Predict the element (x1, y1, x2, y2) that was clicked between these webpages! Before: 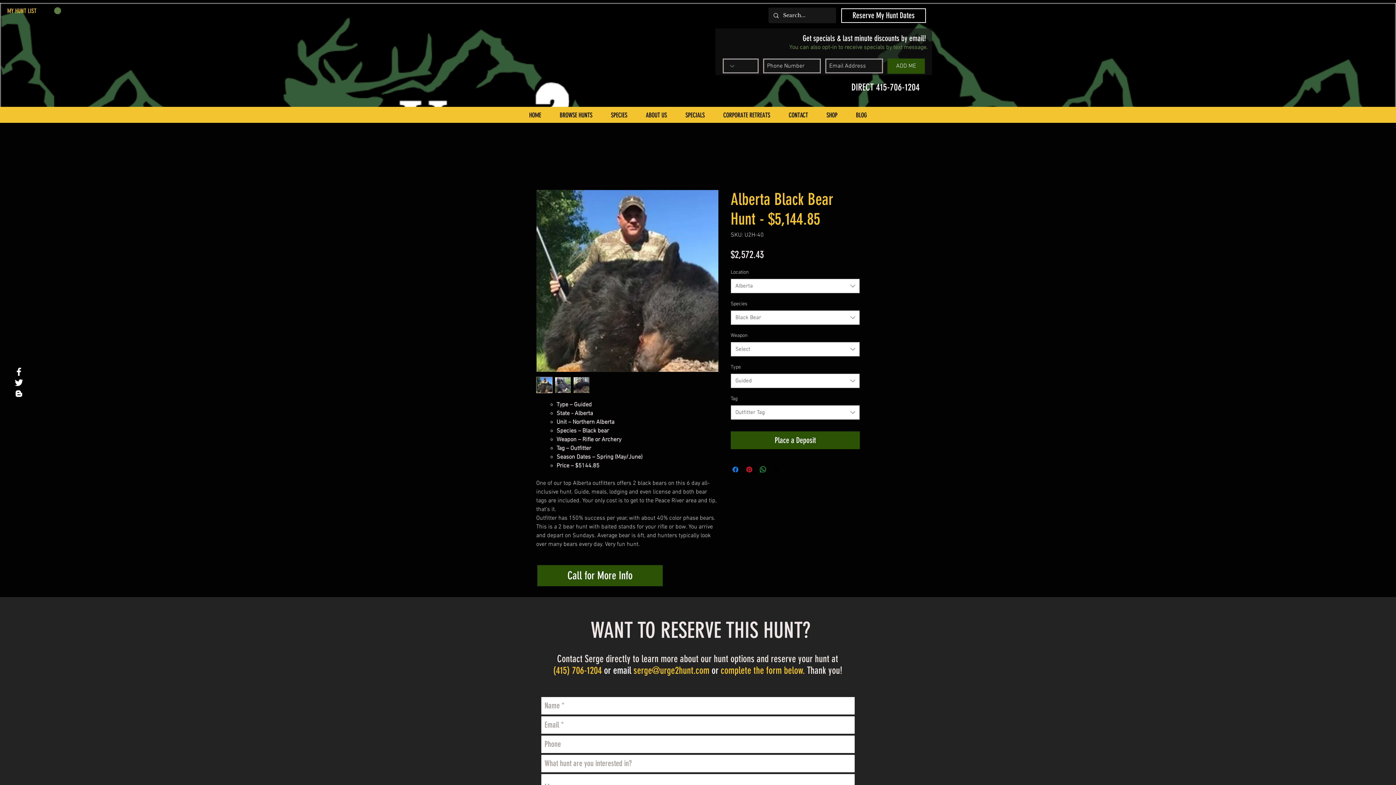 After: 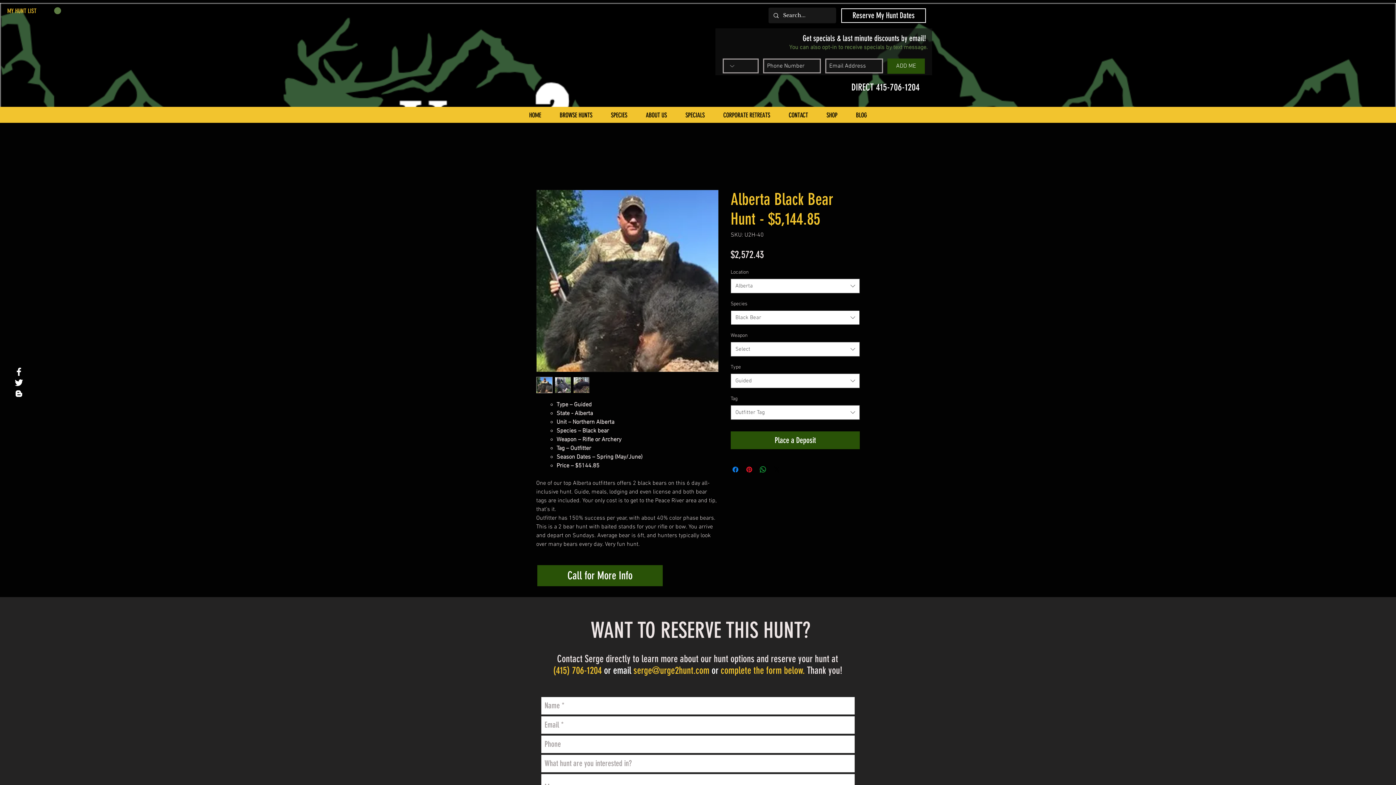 Action: bbox: (730, 310, 860, 325) label: Black Bear